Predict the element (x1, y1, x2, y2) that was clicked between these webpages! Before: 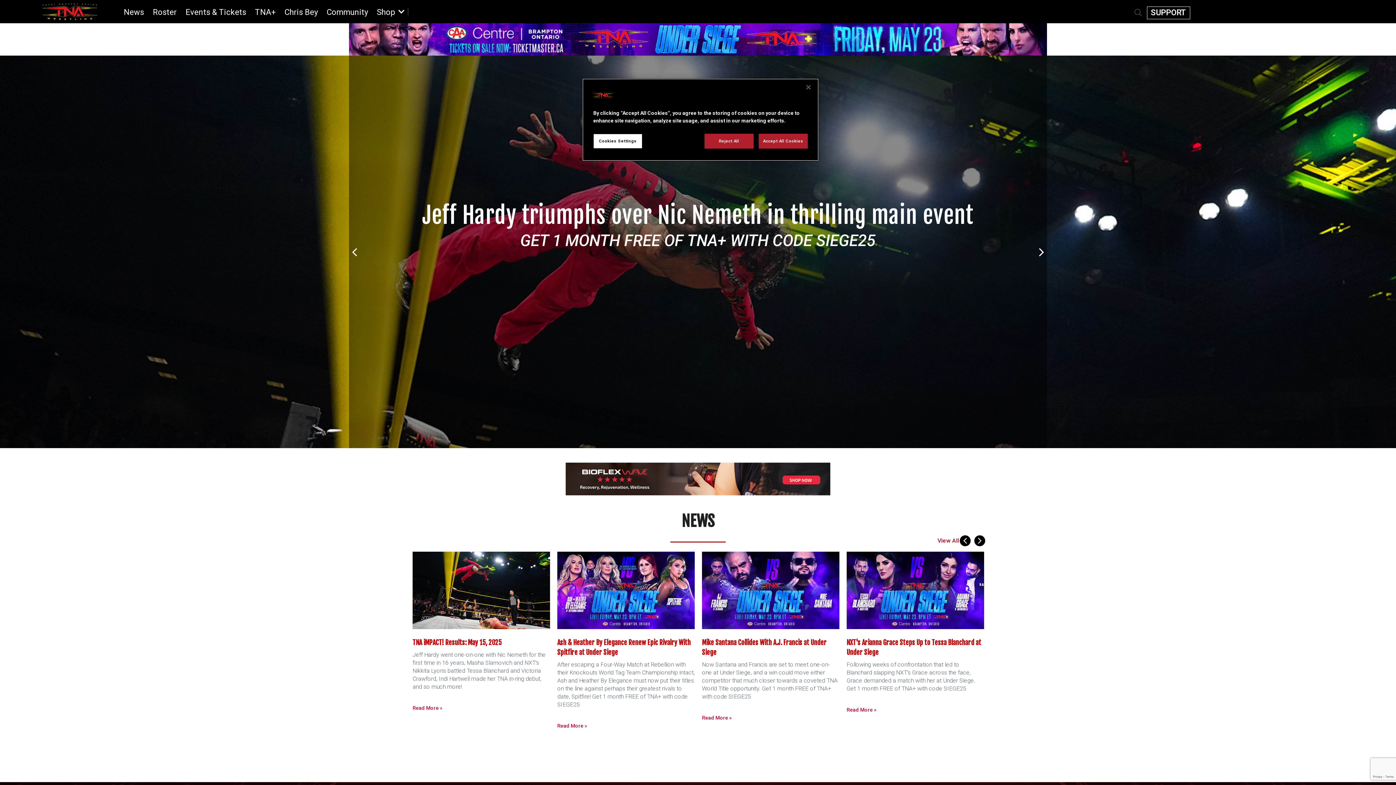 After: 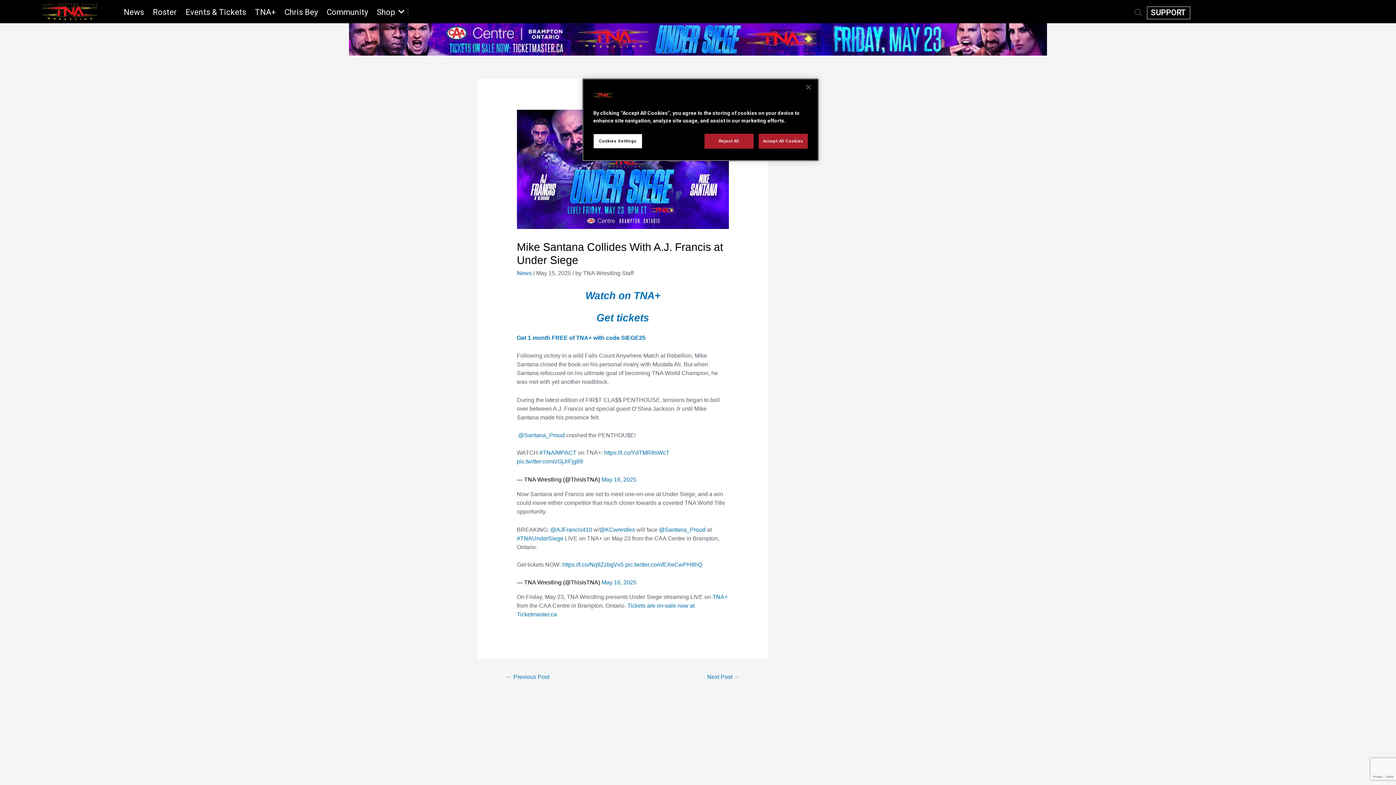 Action: bbox: (702, 714, 732, 721) label: Read More »